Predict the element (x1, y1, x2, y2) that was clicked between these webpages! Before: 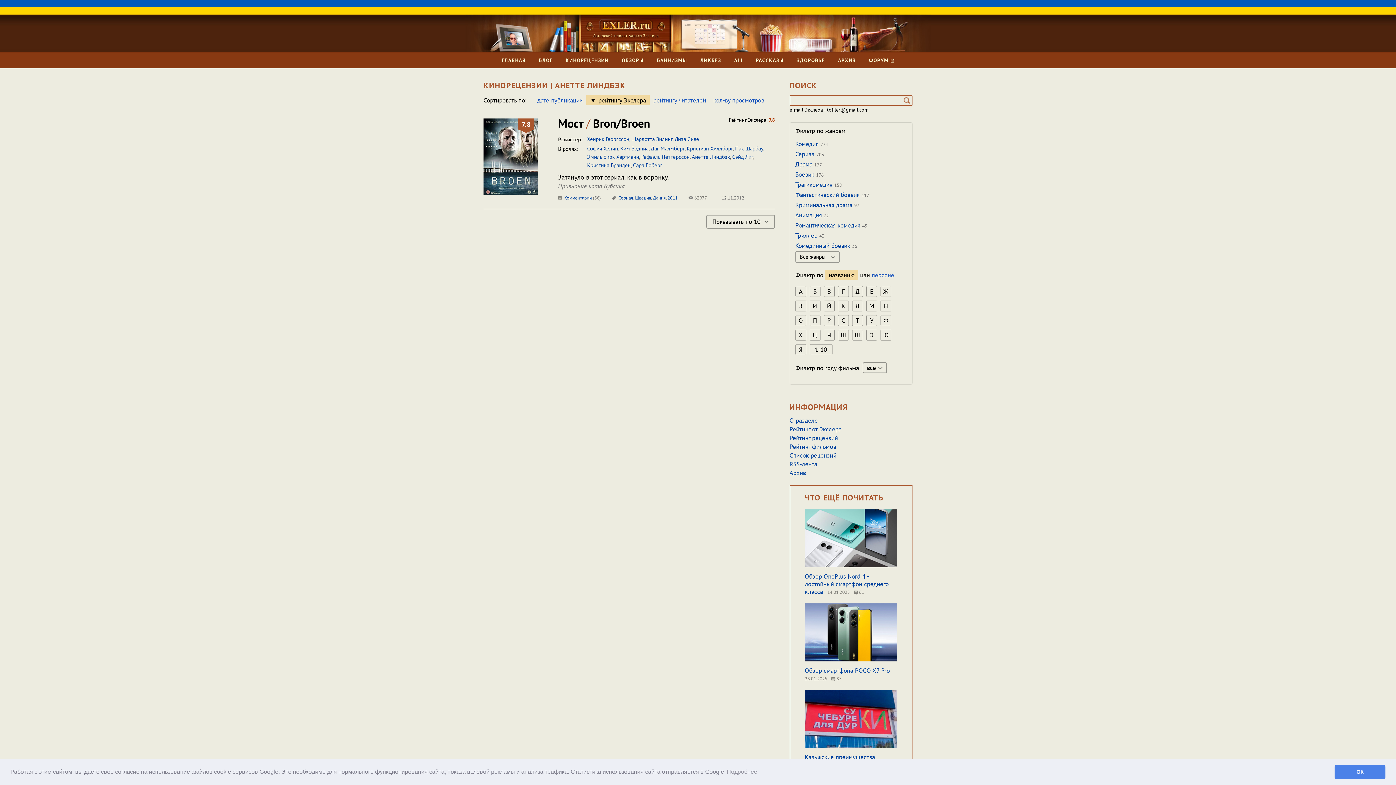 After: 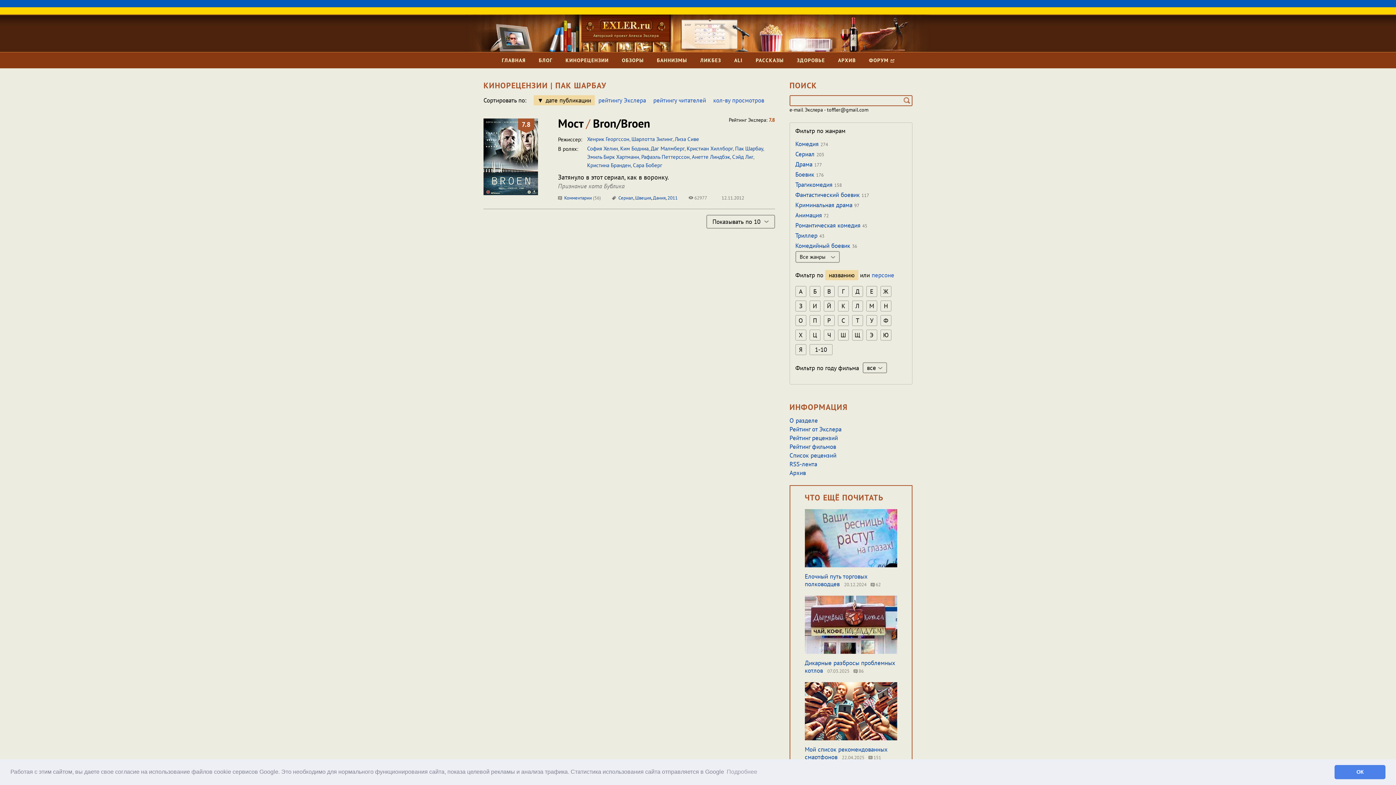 Action: bbox: (735, 145, 763, 152) label: Пак Шарбау